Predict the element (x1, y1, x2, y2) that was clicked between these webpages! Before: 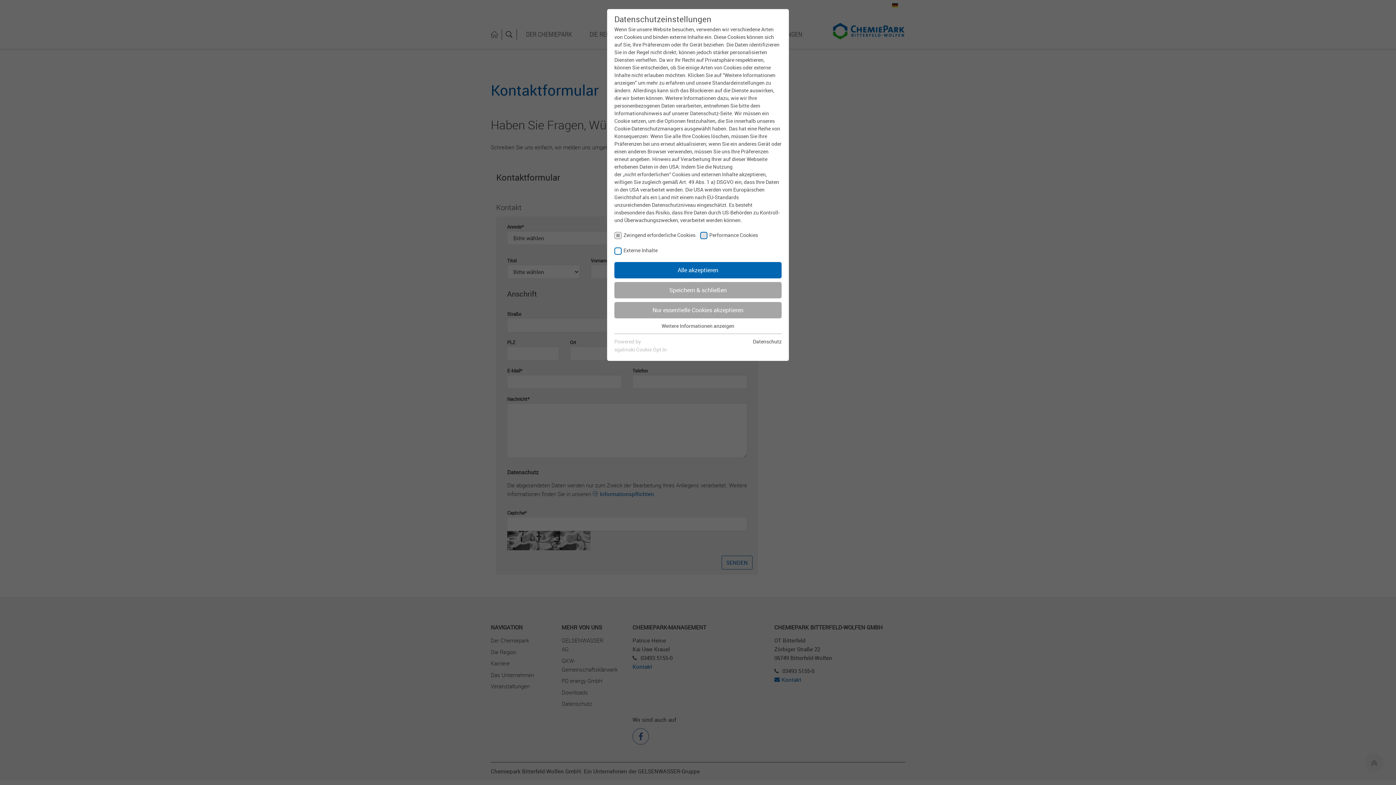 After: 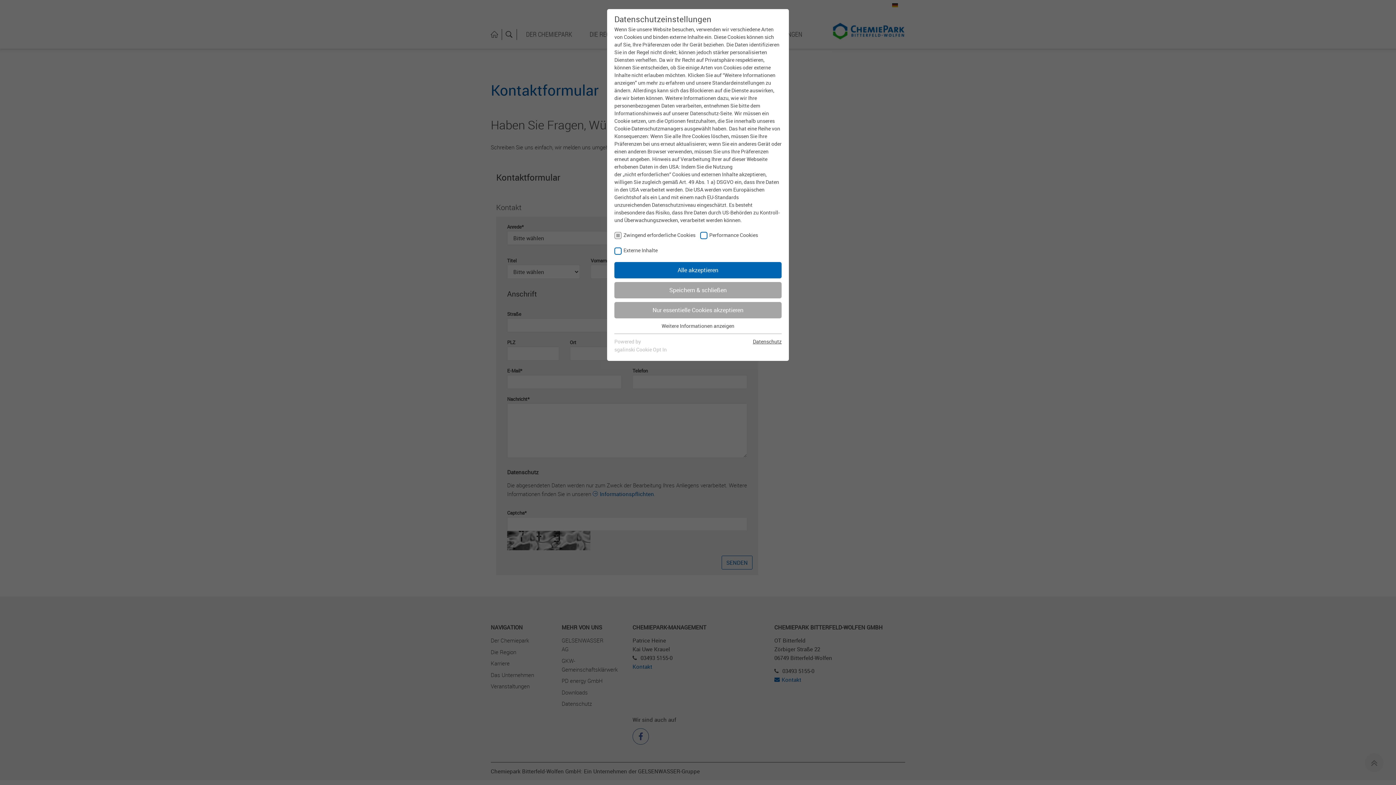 Action: label: Datenschutz bbox: (753, 338, 781, 344)